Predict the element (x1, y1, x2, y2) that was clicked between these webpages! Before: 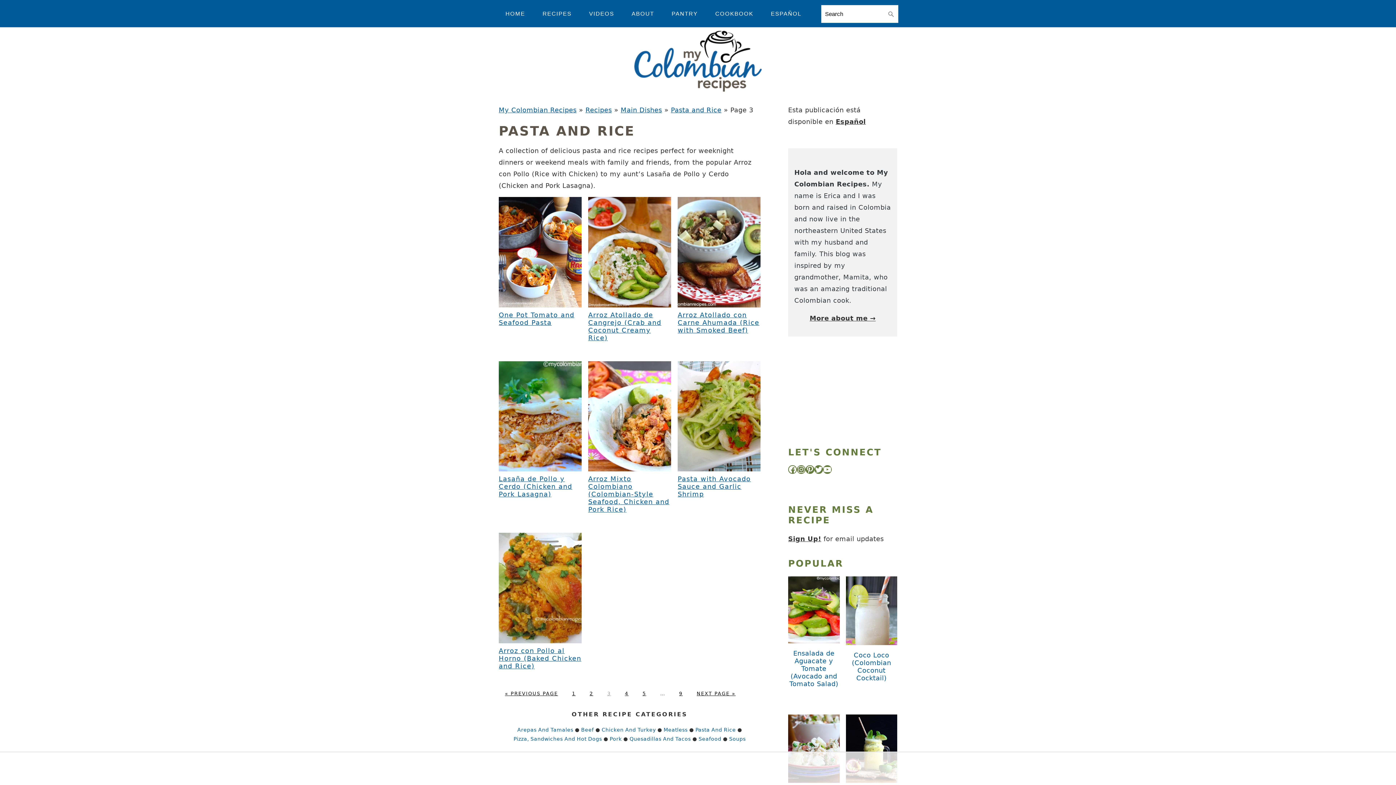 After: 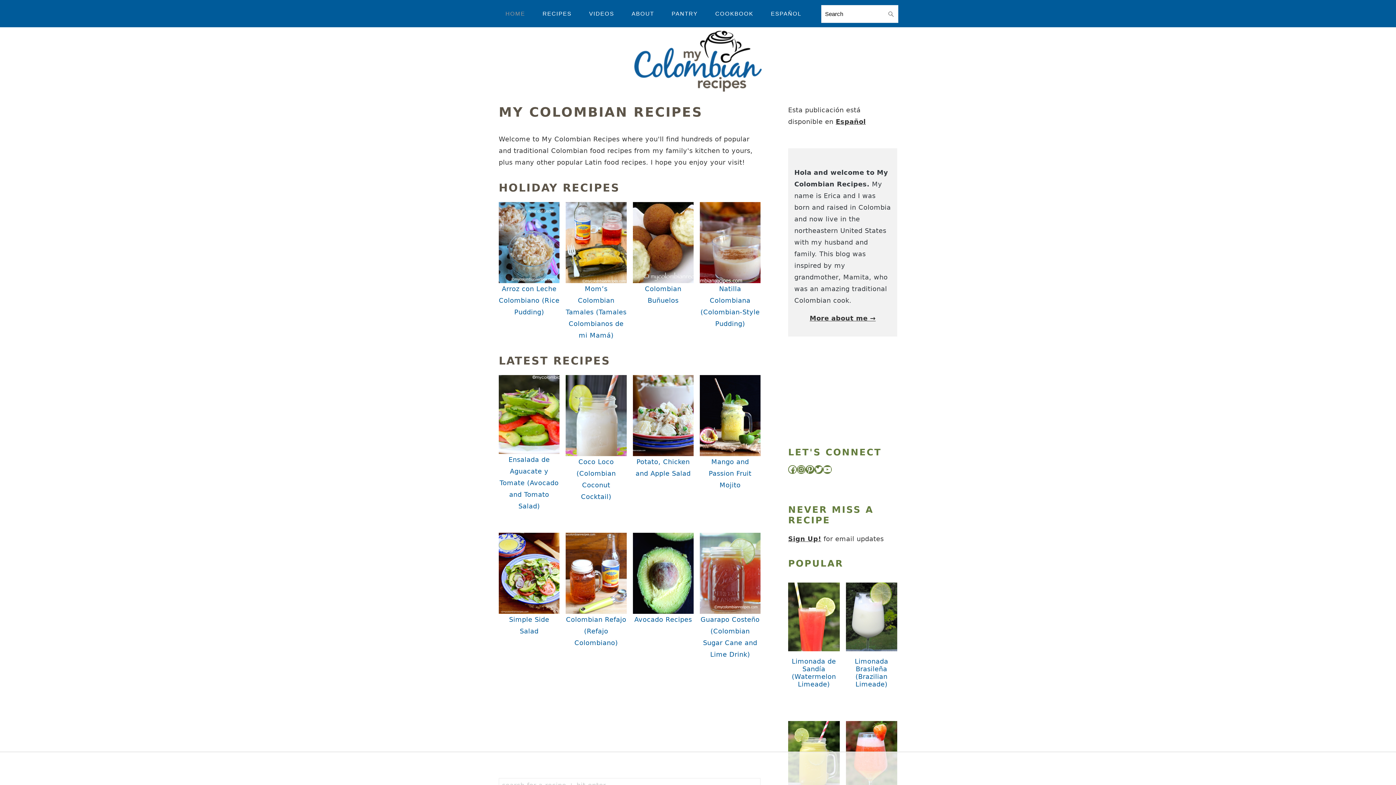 Action: bbox: (634, 89, 761, 96)